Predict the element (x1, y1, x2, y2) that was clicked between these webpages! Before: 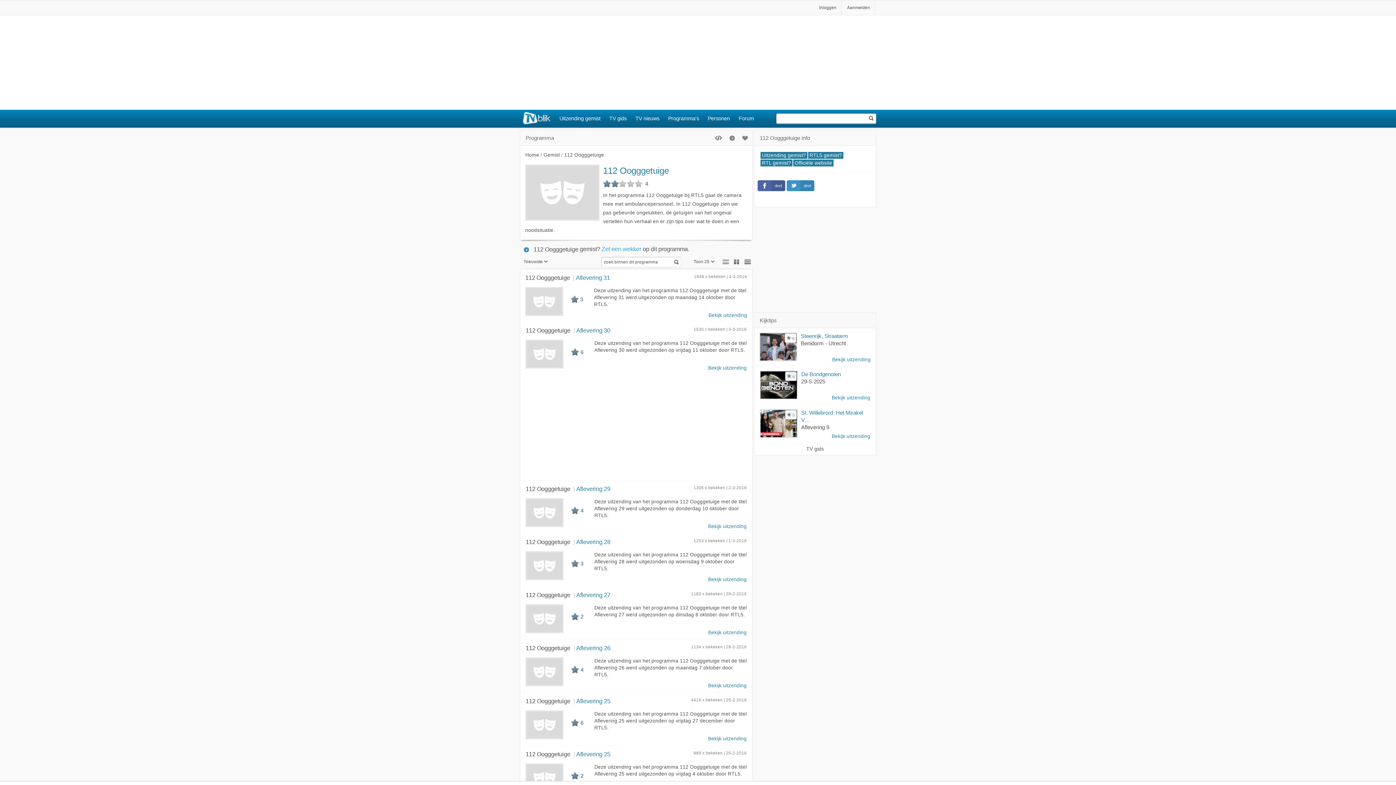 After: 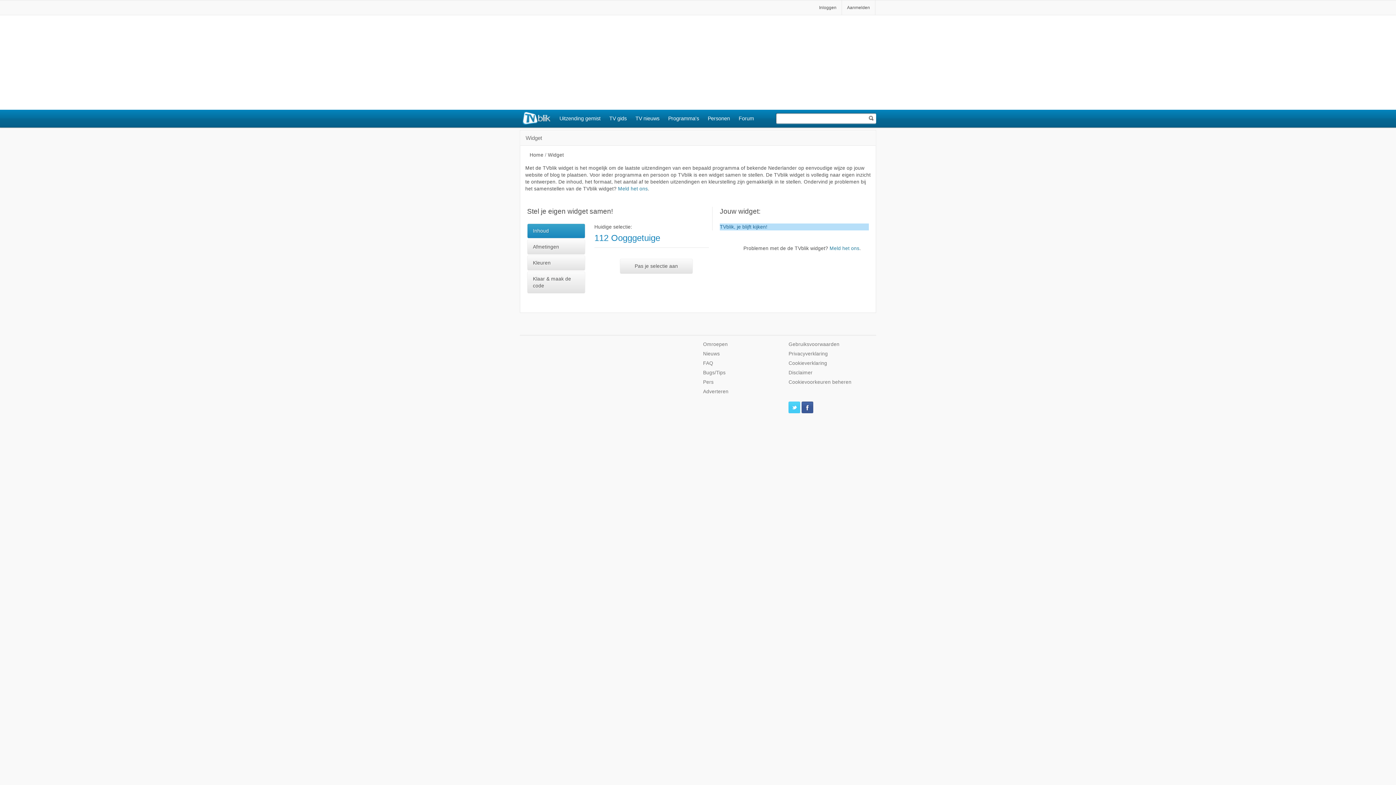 Action: bbox: (711, 131, 725, 144)